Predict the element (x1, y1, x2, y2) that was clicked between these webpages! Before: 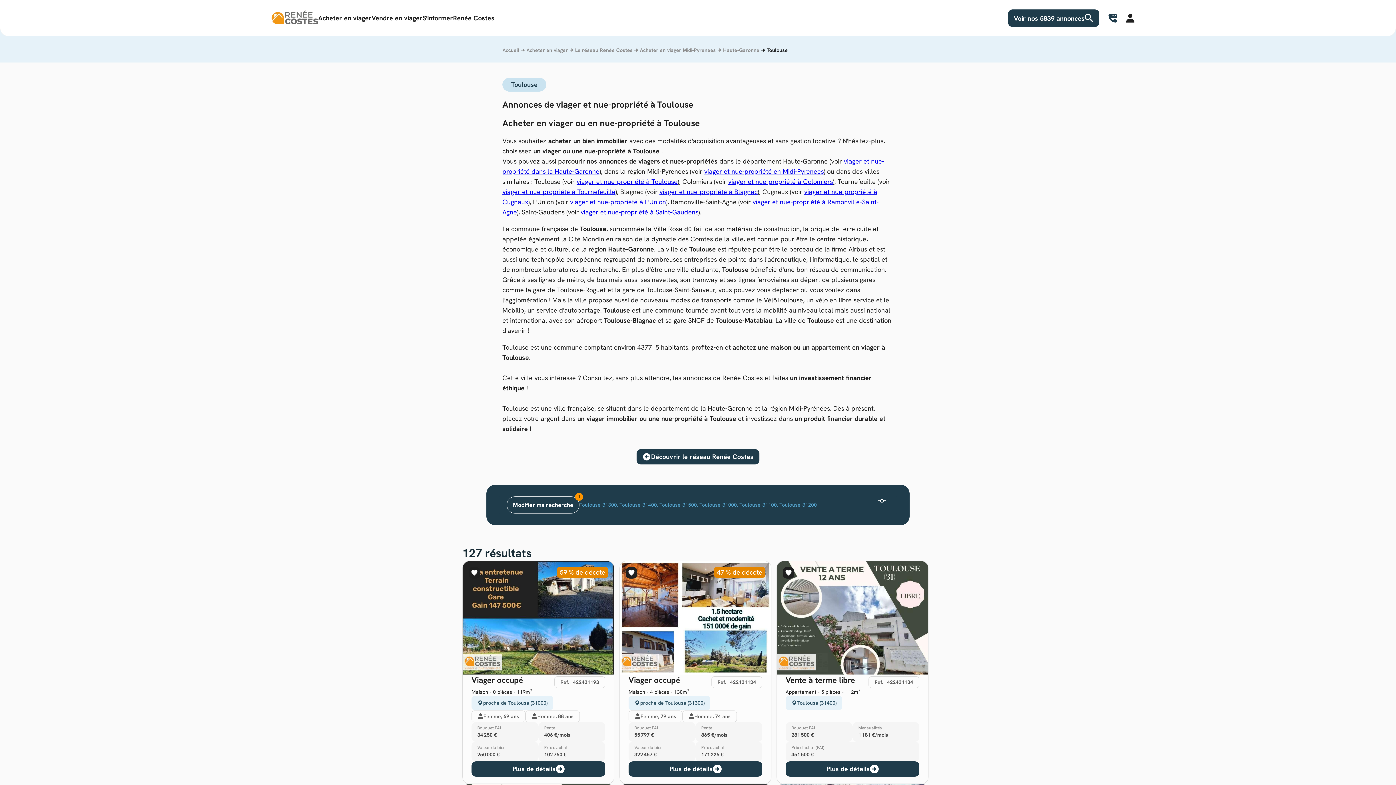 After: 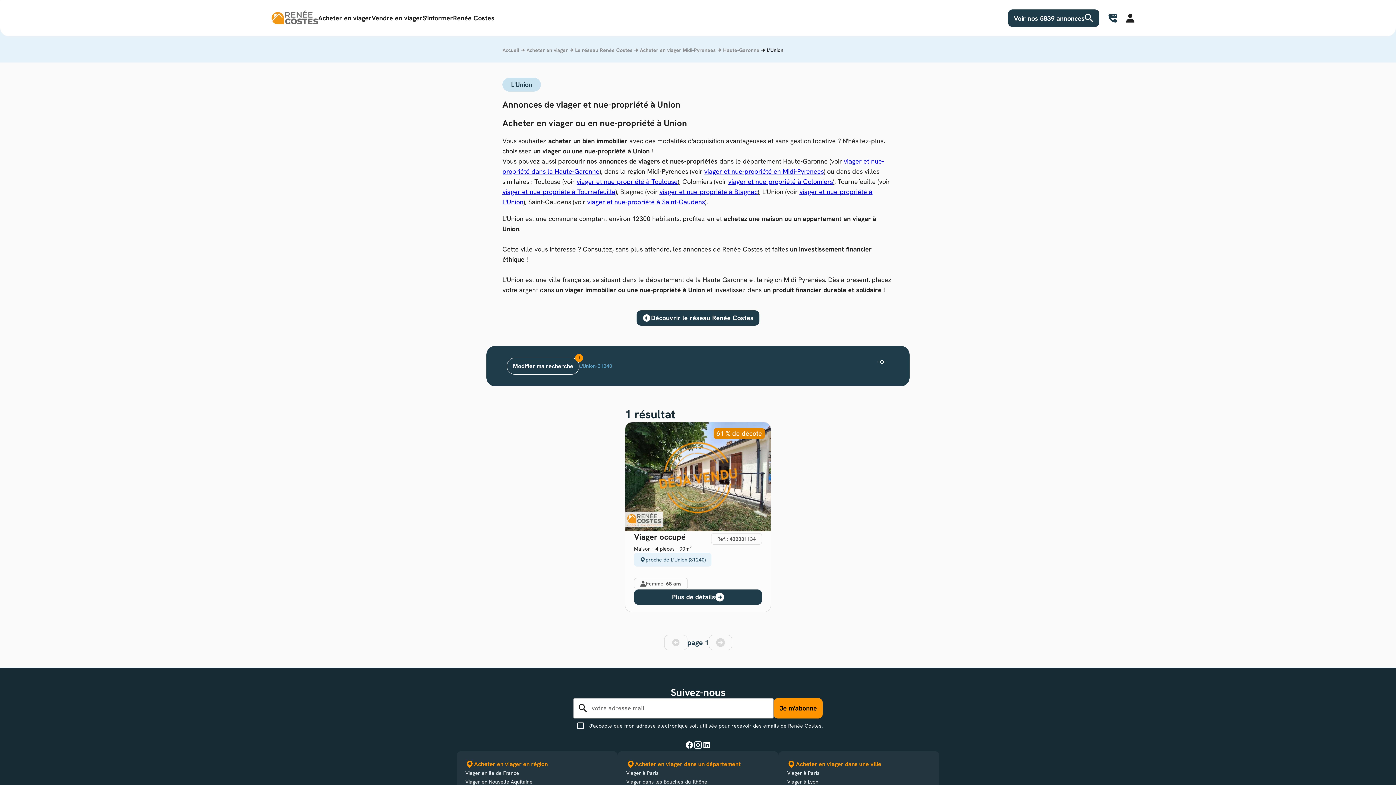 Action: bbox: (570, 197, 666, 206) label: viager et nue-propriété à L'Union